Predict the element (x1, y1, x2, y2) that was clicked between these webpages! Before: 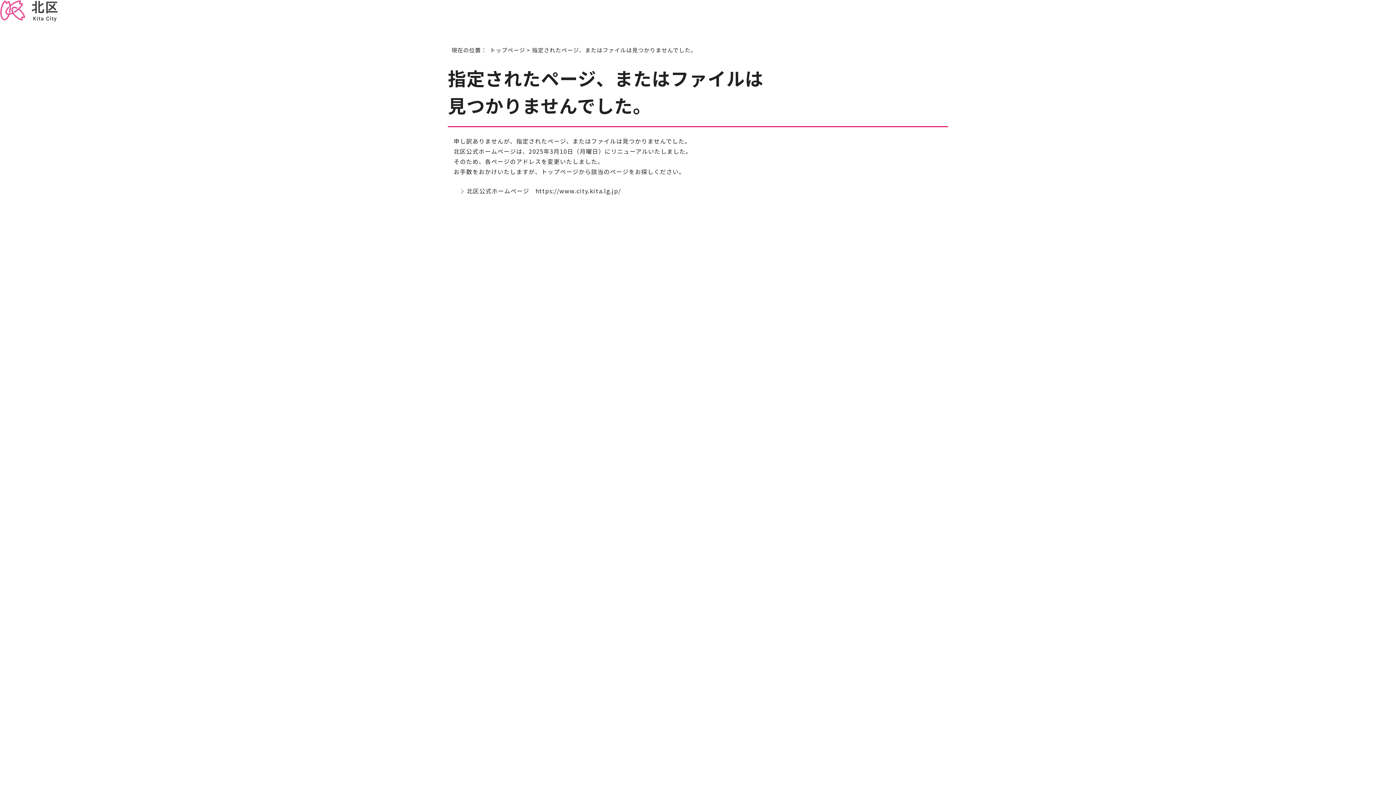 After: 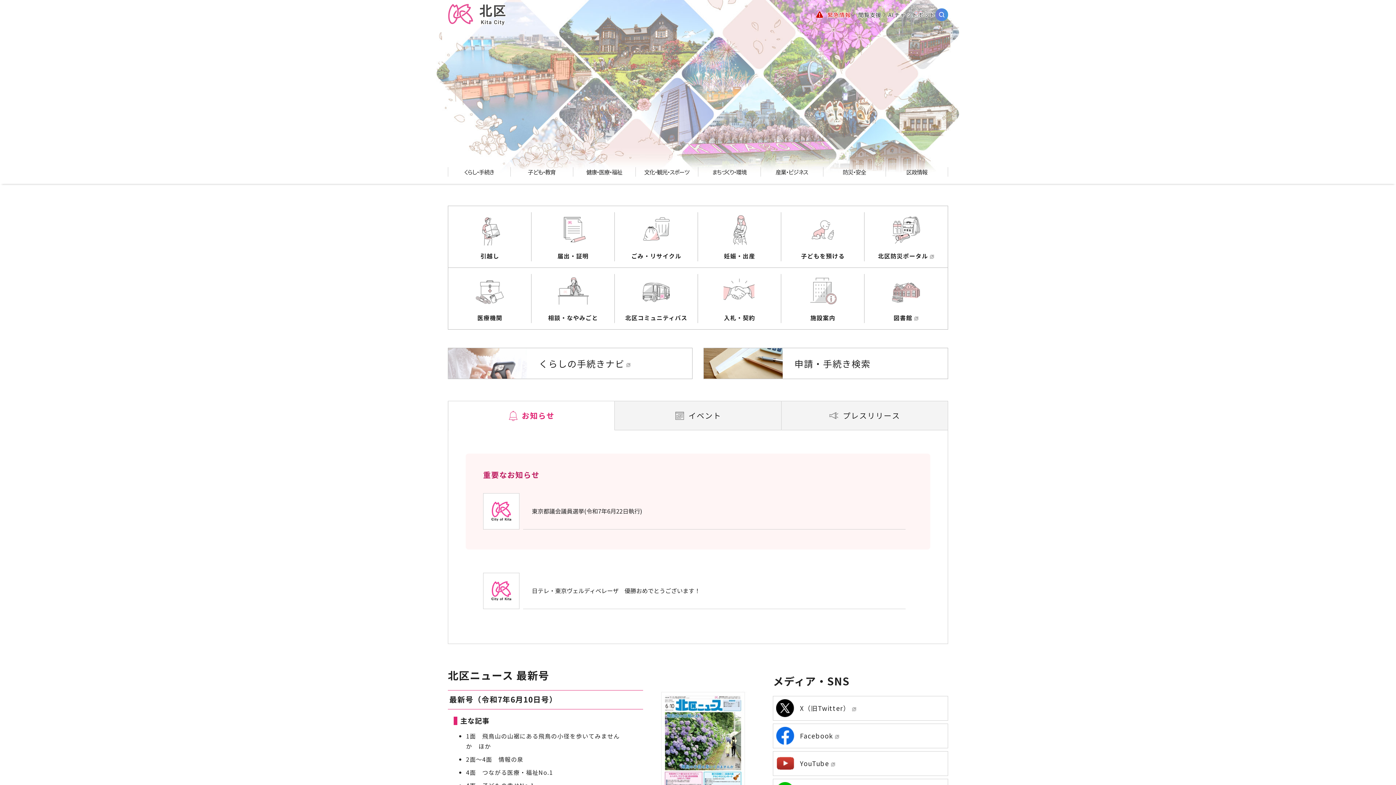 Action: bbox: (0, 13, 58, 21)